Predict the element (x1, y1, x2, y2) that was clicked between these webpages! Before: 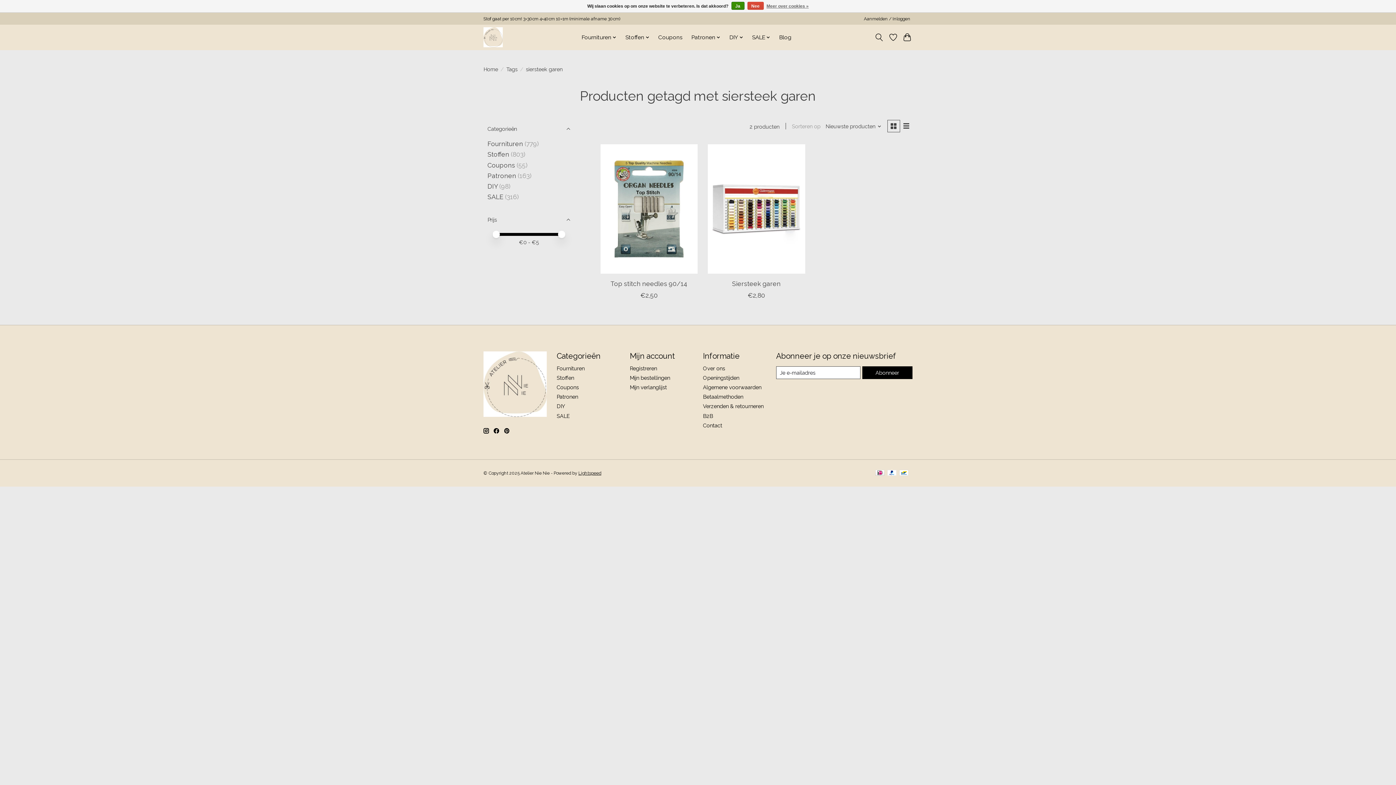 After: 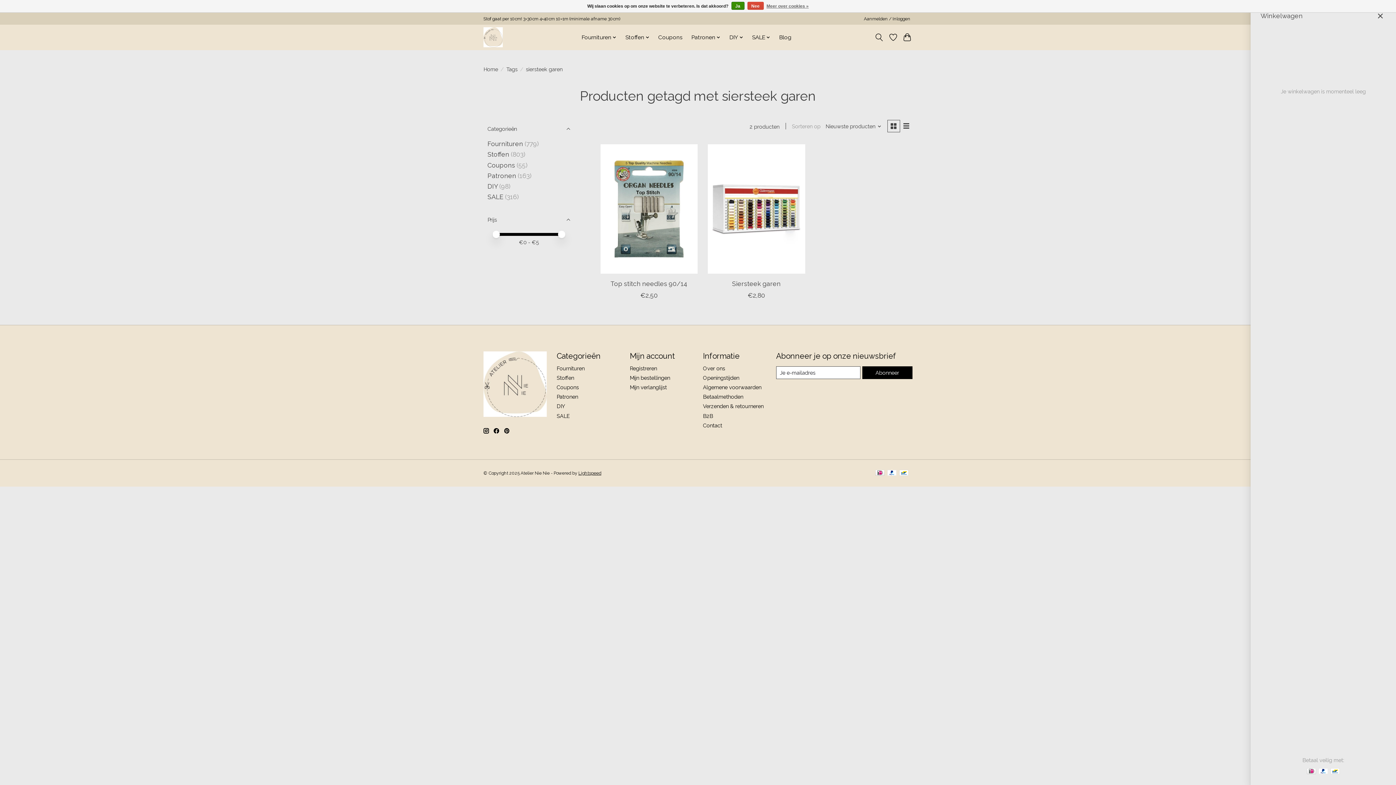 Action: bbox: (902, 30, 912, 43)